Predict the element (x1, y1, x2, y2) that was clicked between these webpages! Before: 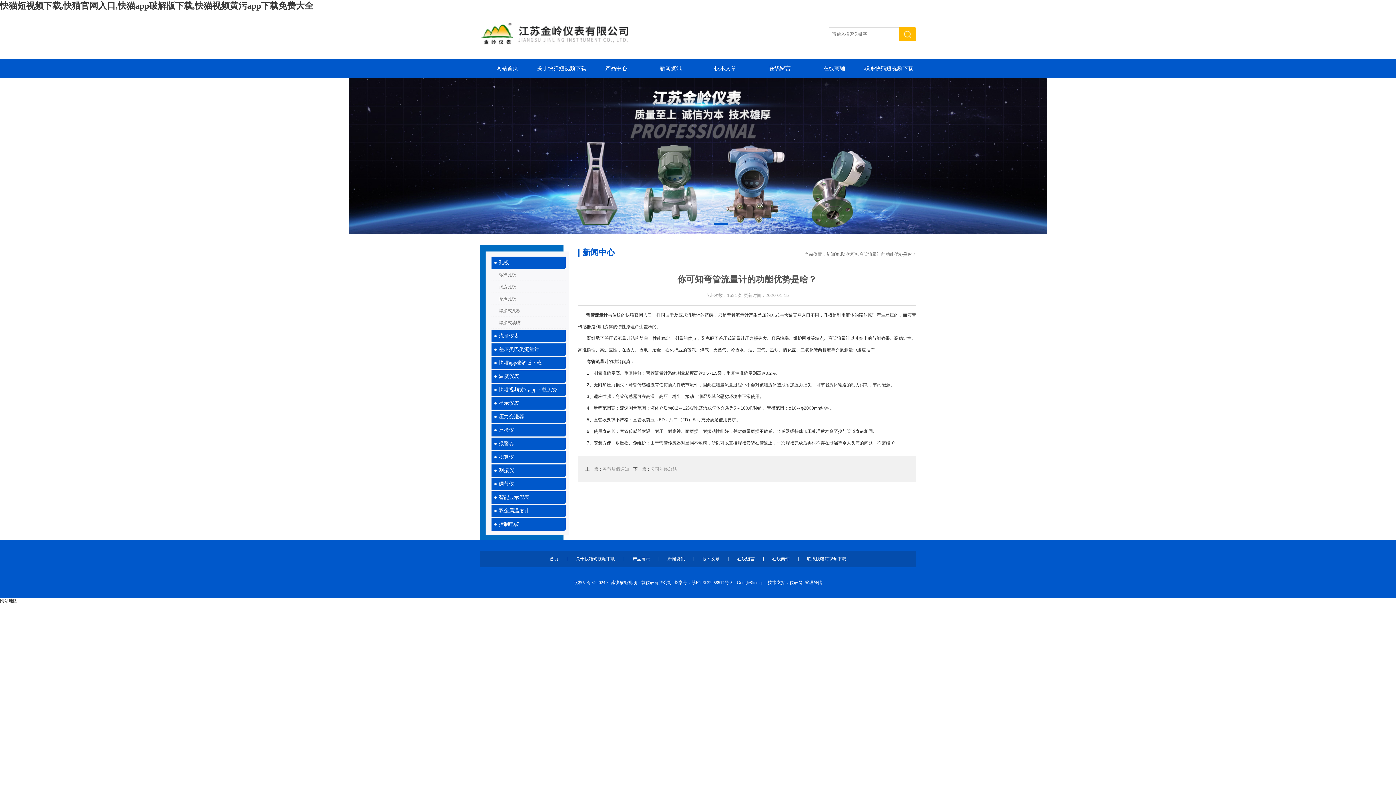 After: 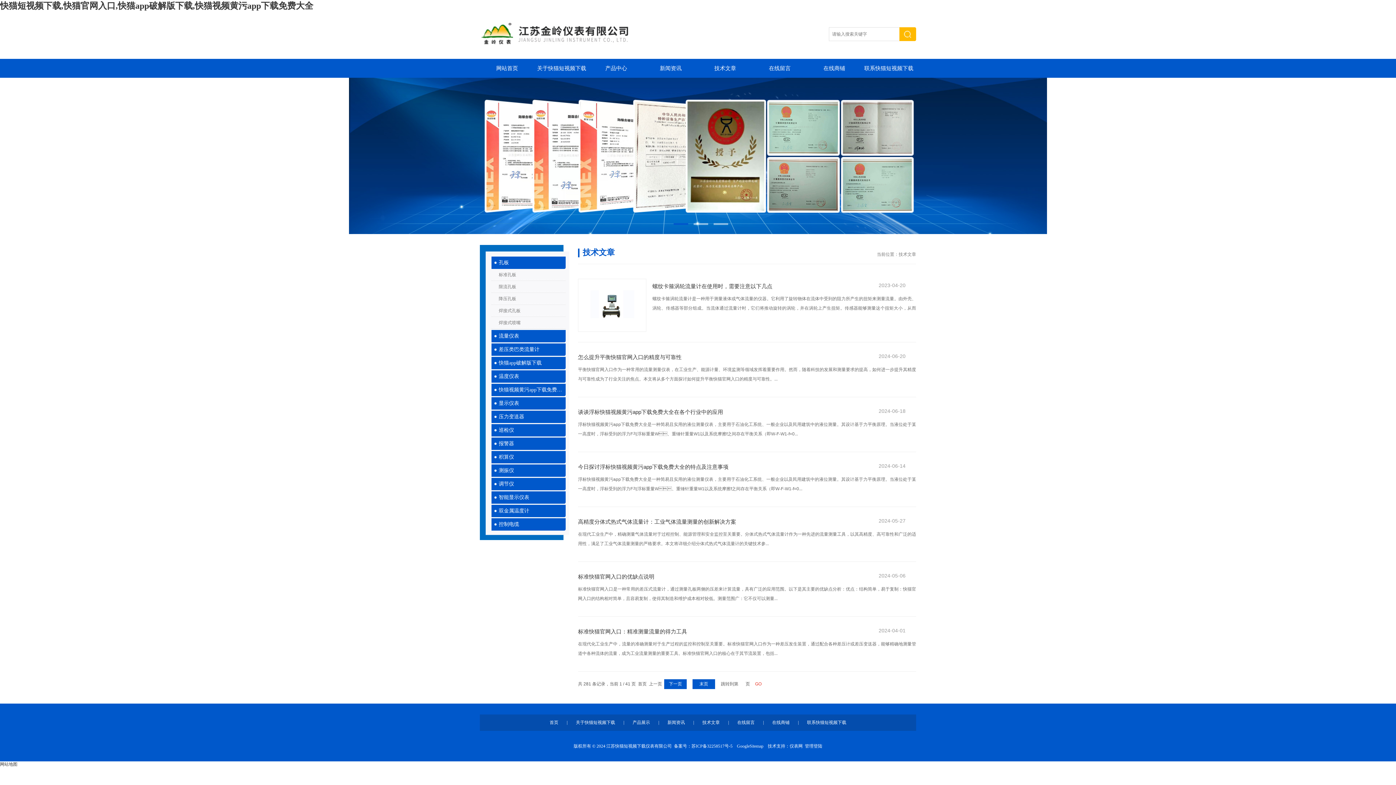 Action: bbox: (702, 551, 720, 567) label: 技术文章